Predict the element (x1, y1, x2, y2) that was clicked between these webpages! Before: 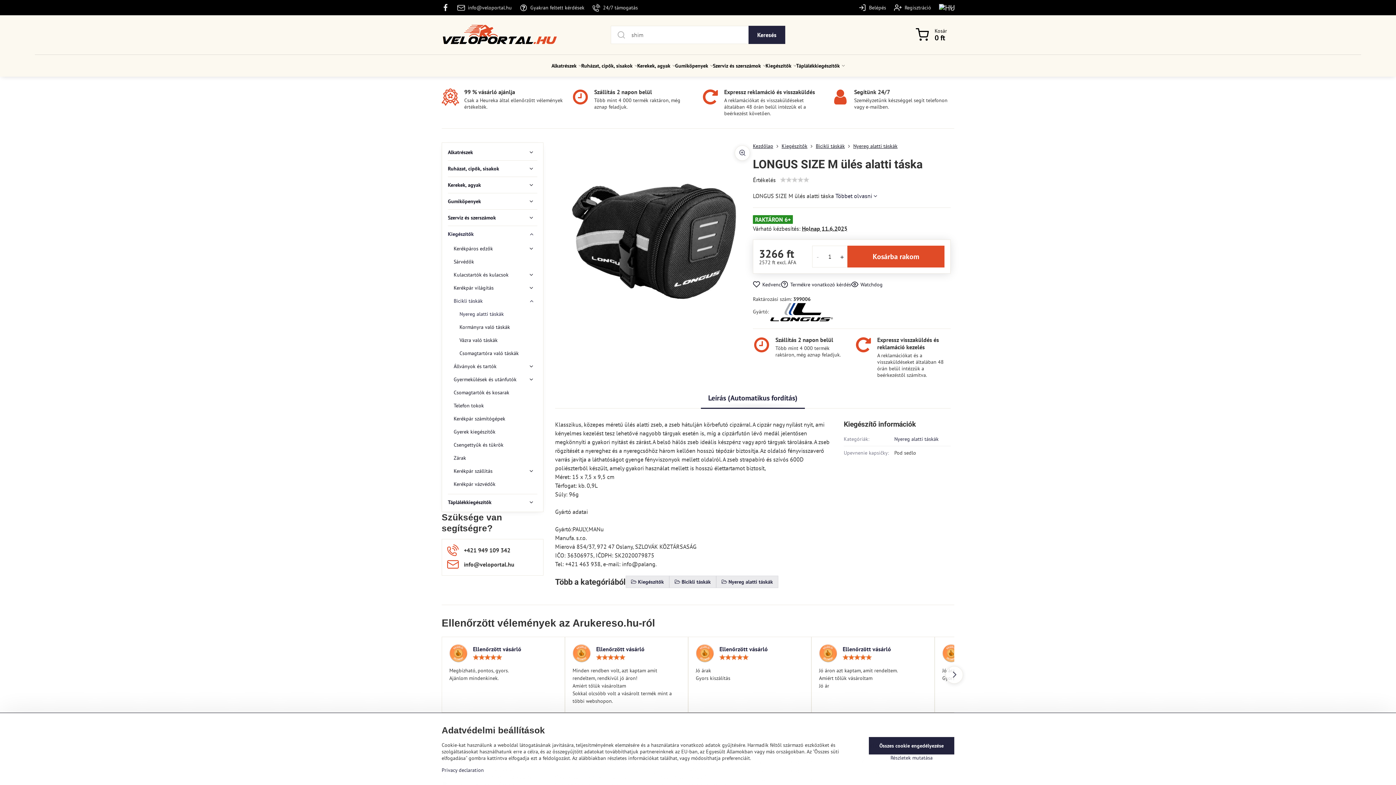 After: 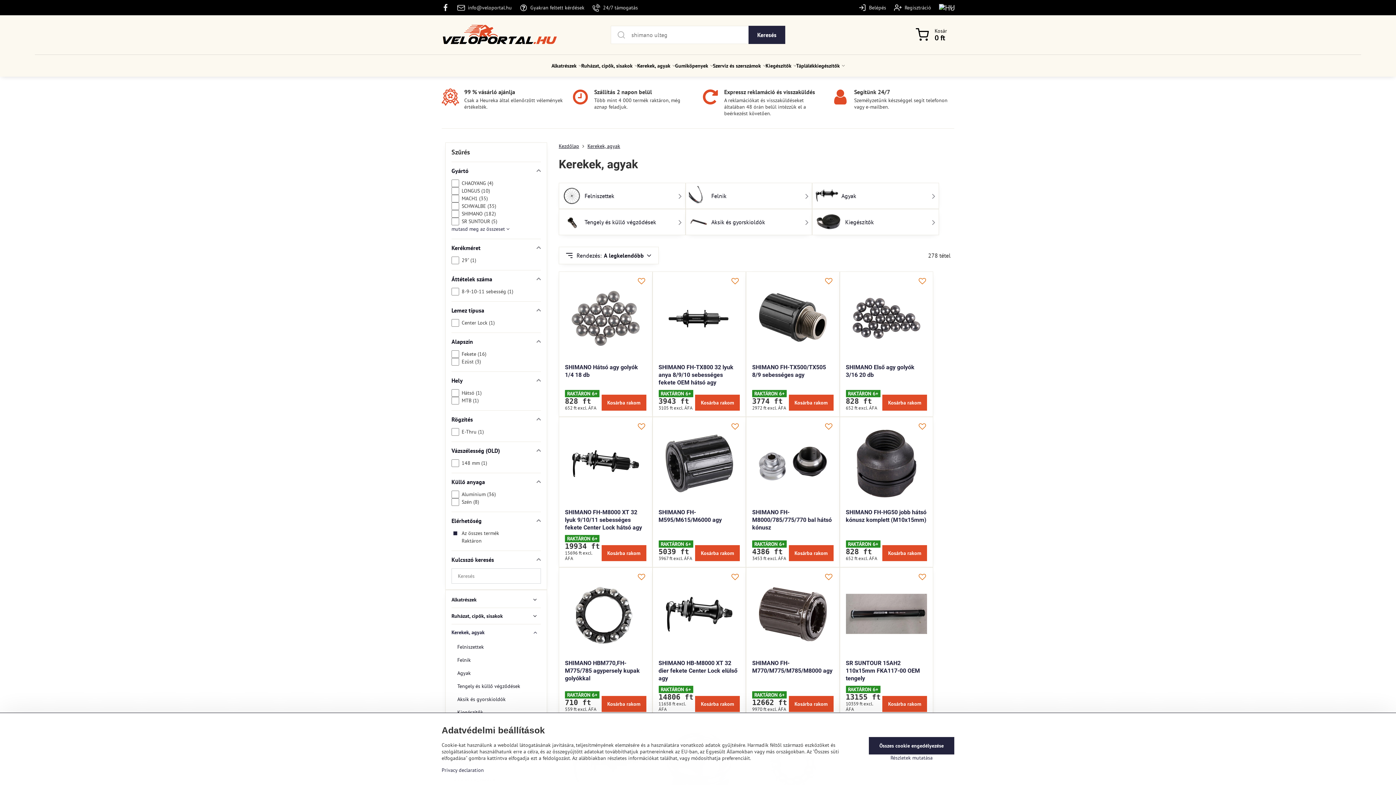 Action: bbox: (448, 177, 537, 193) label: Kerekek, agyak